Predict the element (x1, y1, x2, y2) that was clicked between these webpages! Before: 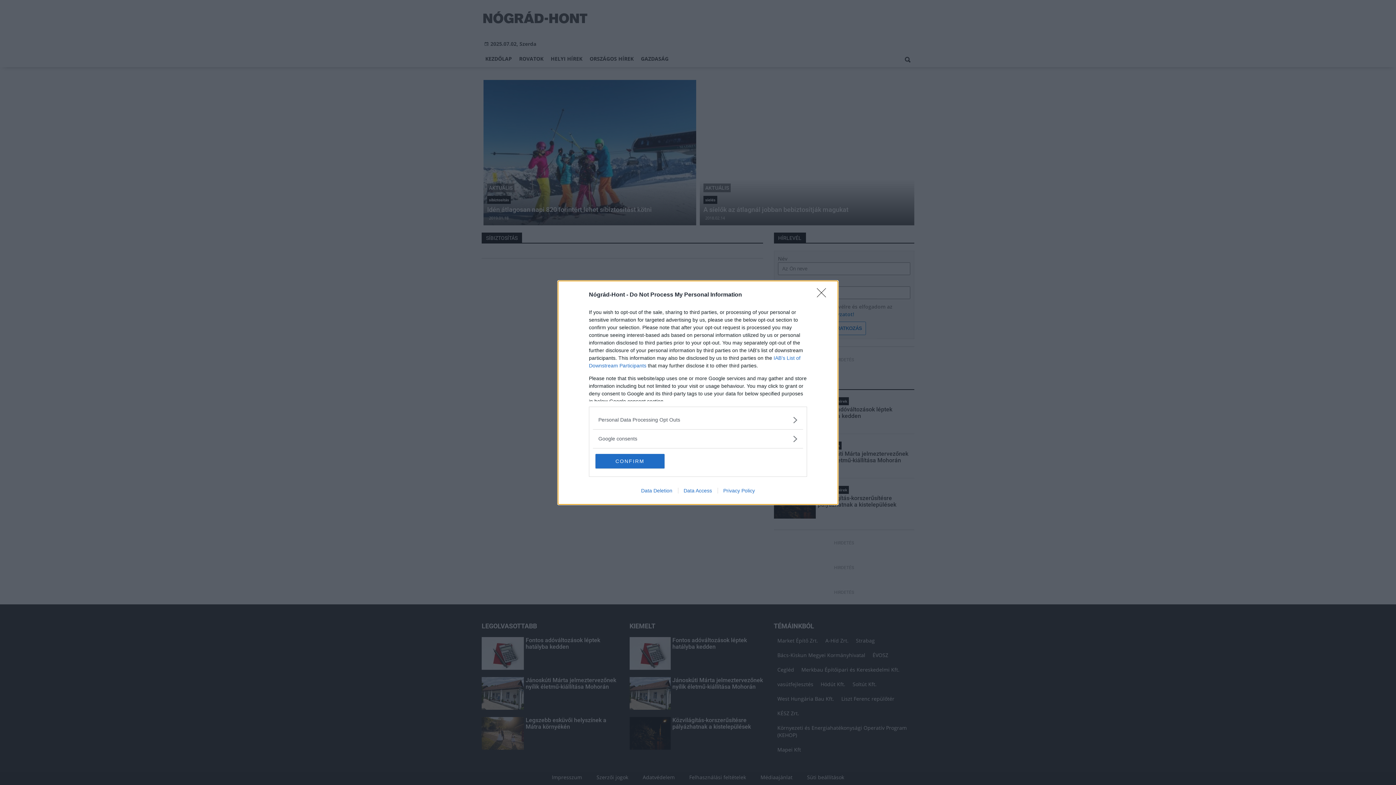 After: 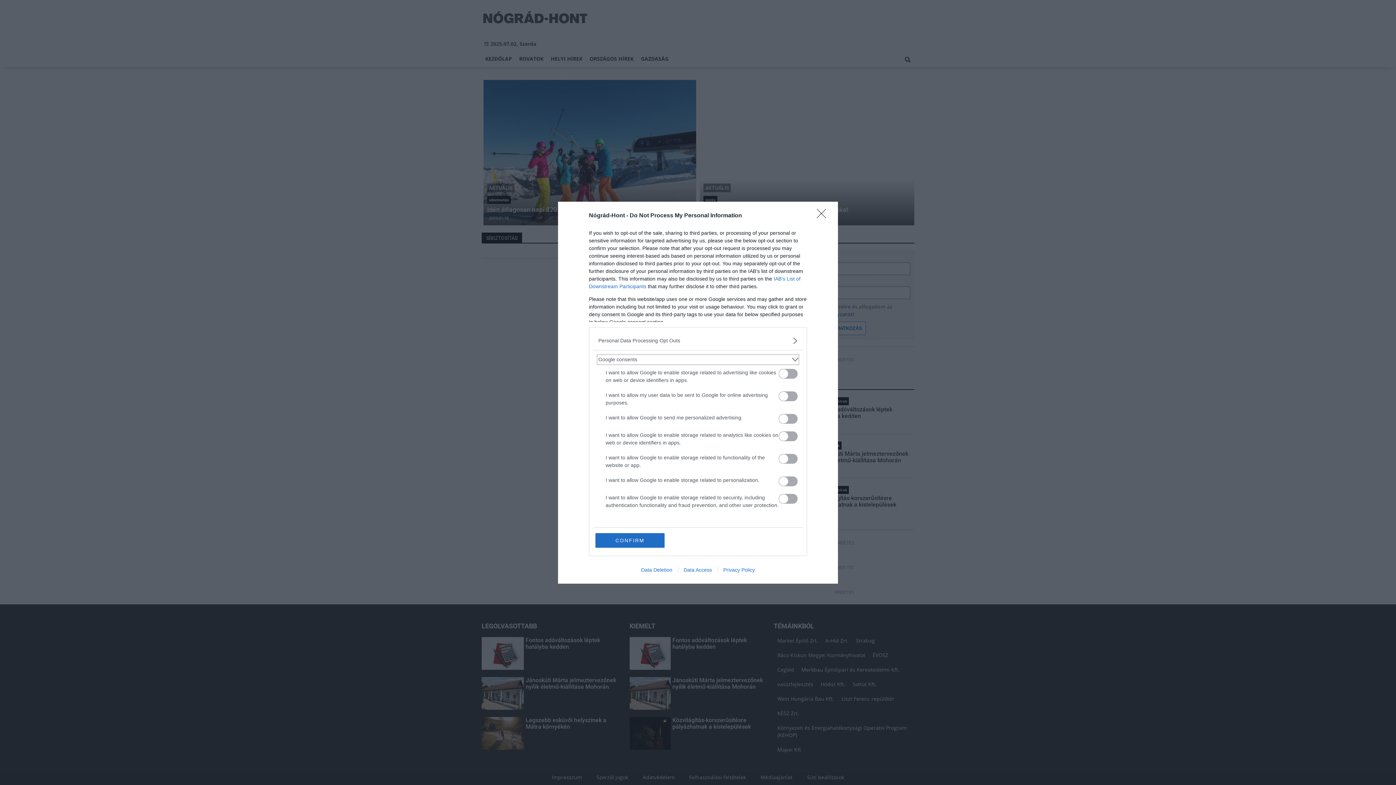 Action: label: Google consents bbox: (598, 435, 797, 442)